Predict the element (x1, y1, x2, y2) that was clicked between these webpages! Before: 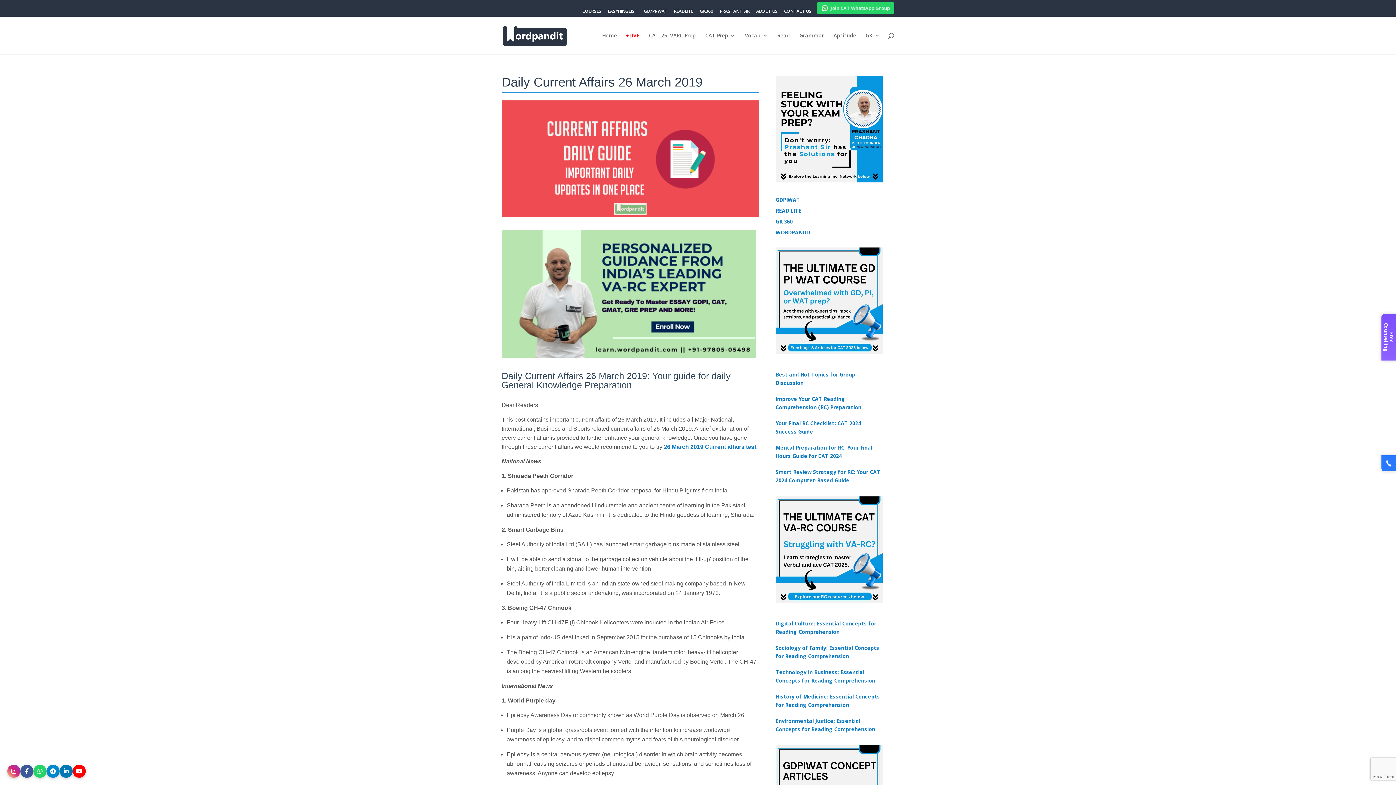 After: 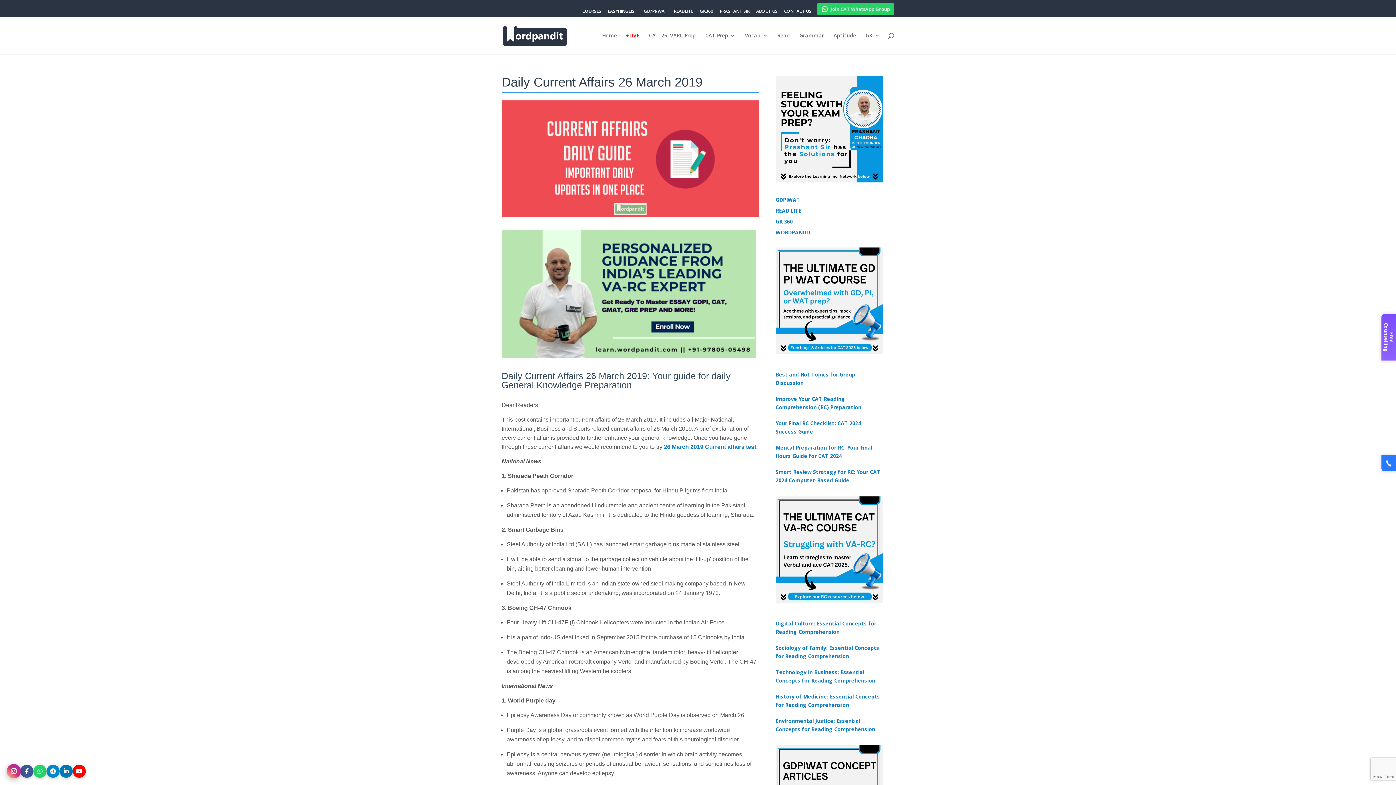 Action: bbox: (7, 765, 20, 778) label: Instagram